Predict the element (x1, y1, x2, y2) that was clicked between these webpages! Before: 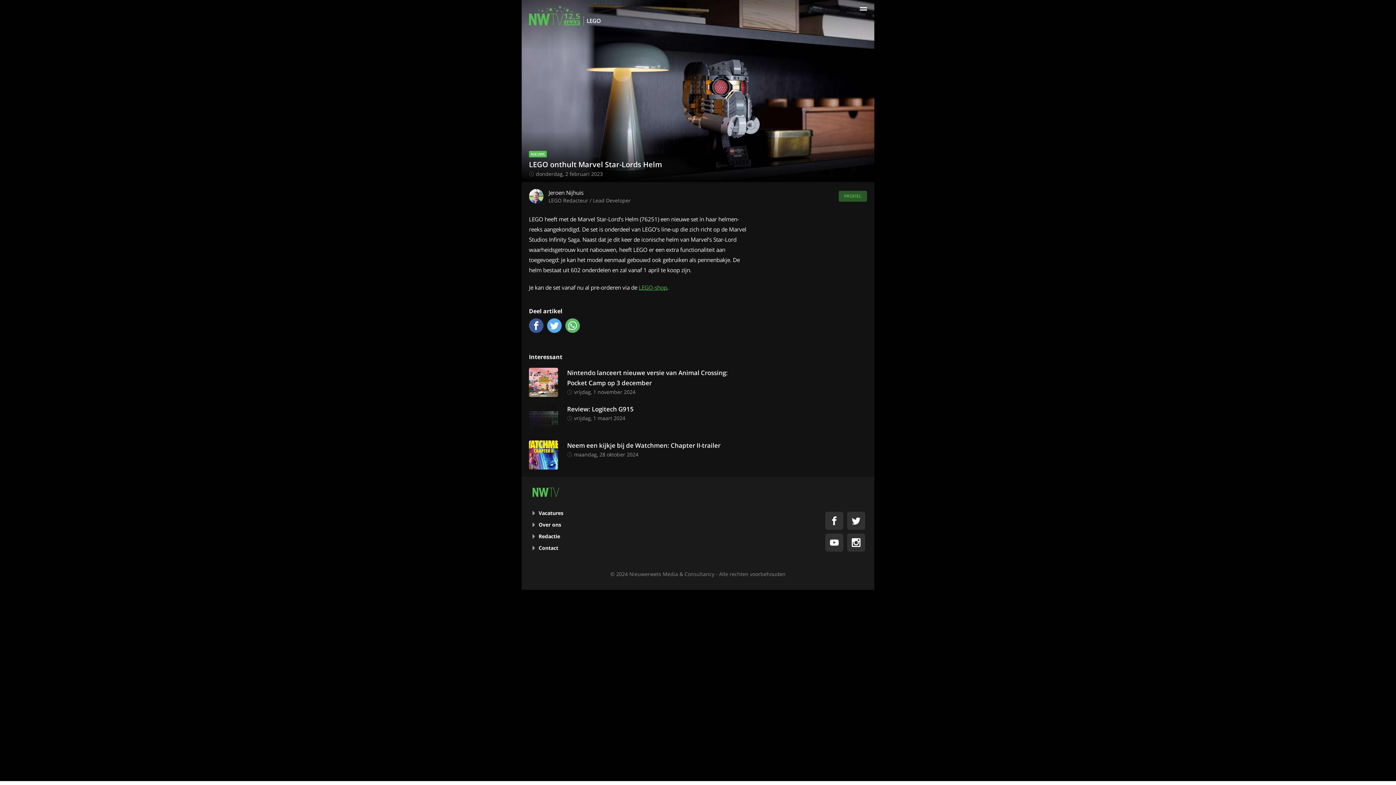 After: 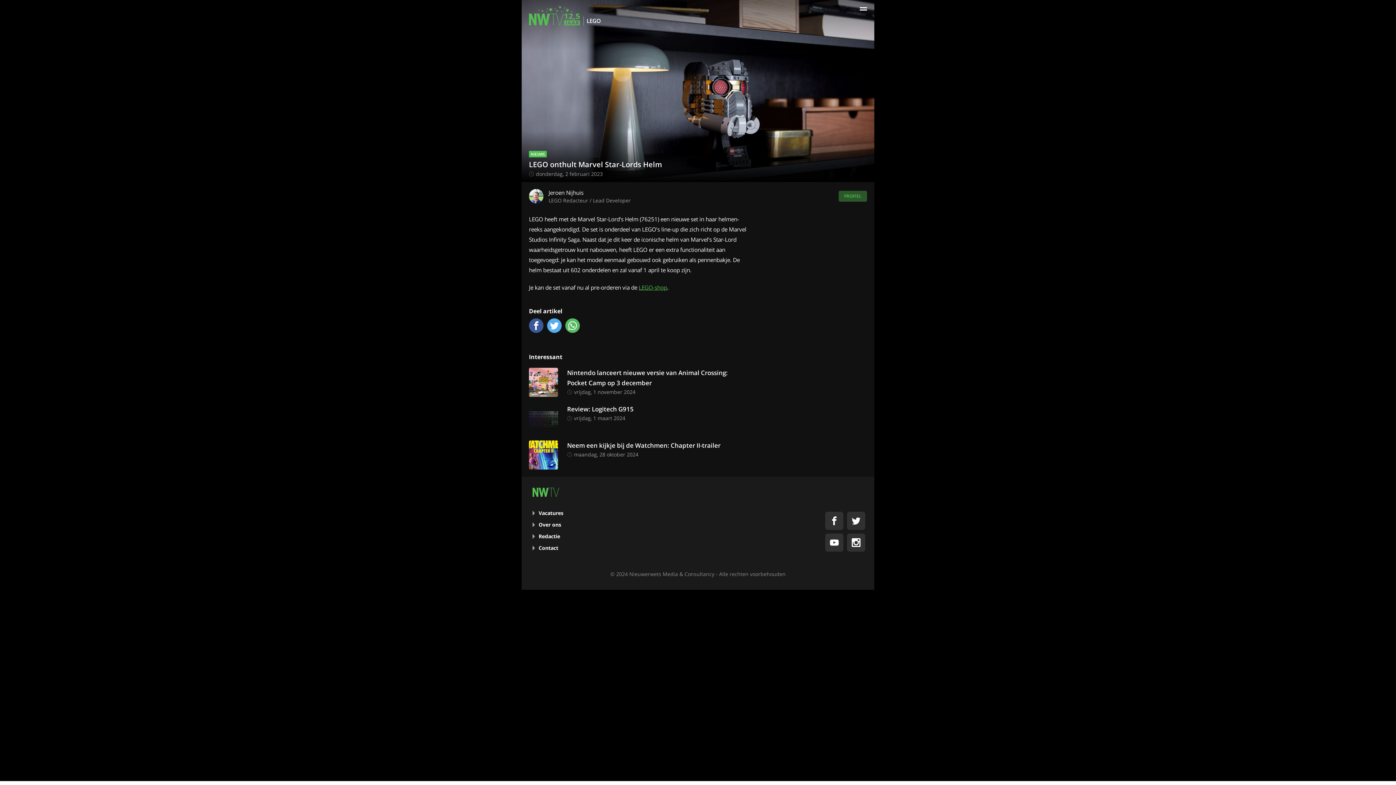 Action: bbox: (547, 318, 561, 333)